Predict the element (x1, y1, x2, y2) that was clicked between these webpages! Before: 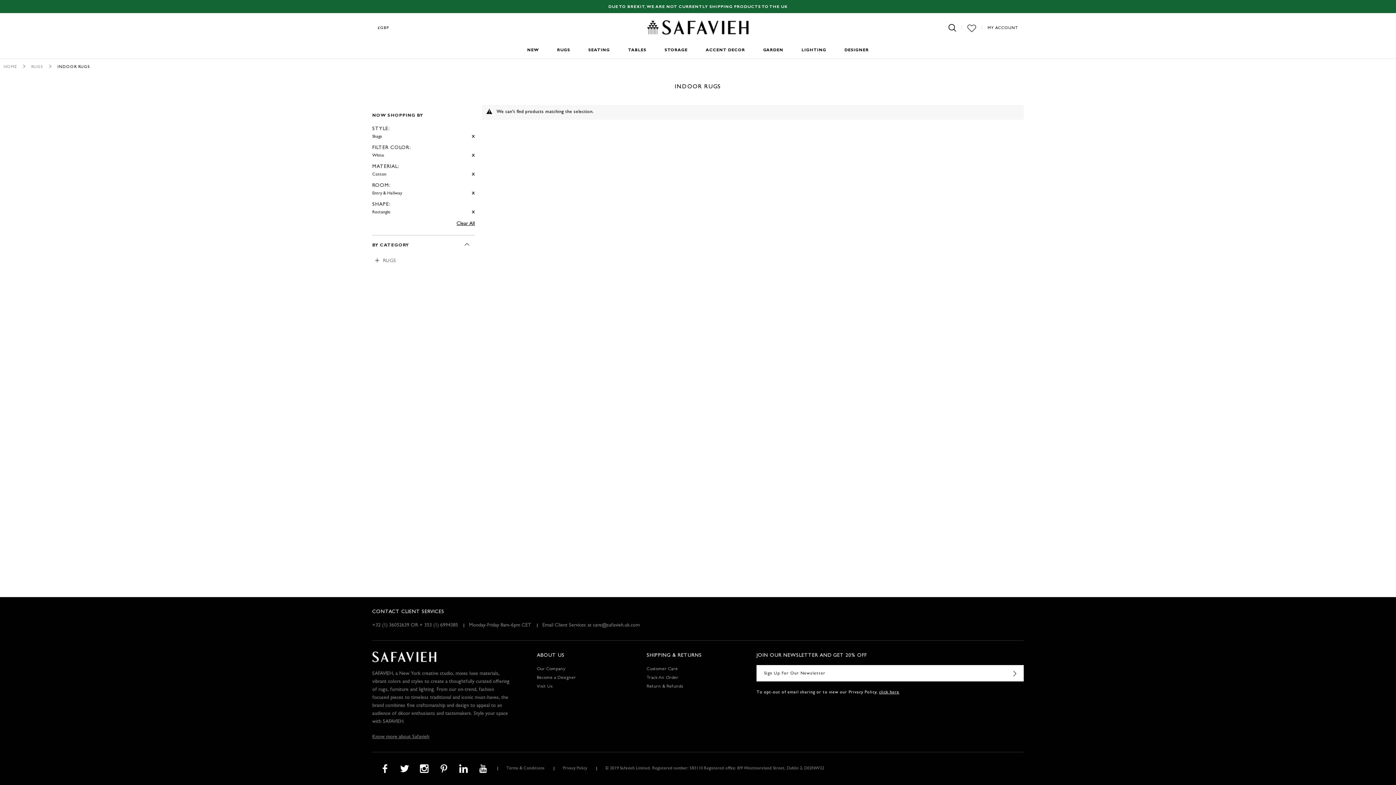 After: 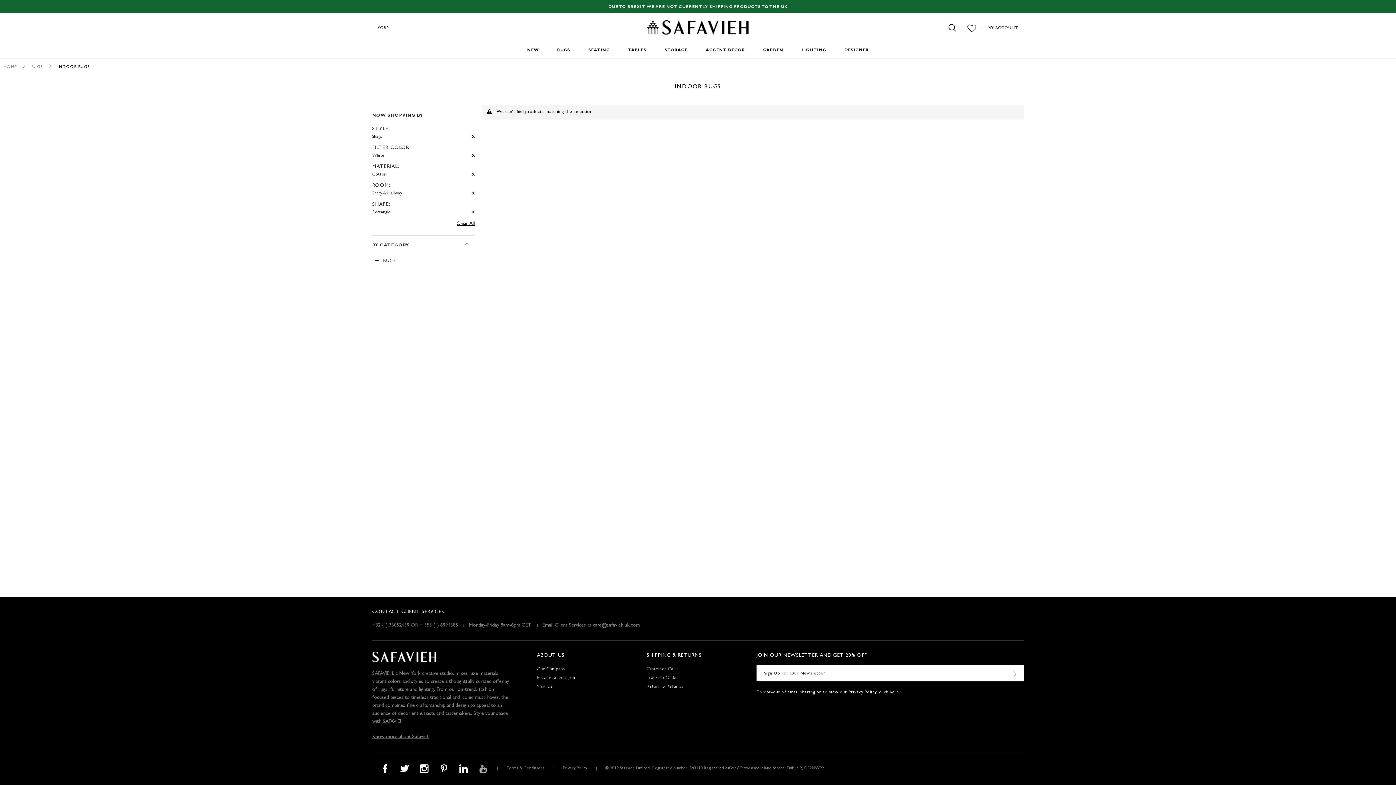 Action: bbox: (474, 763, 492, 774)